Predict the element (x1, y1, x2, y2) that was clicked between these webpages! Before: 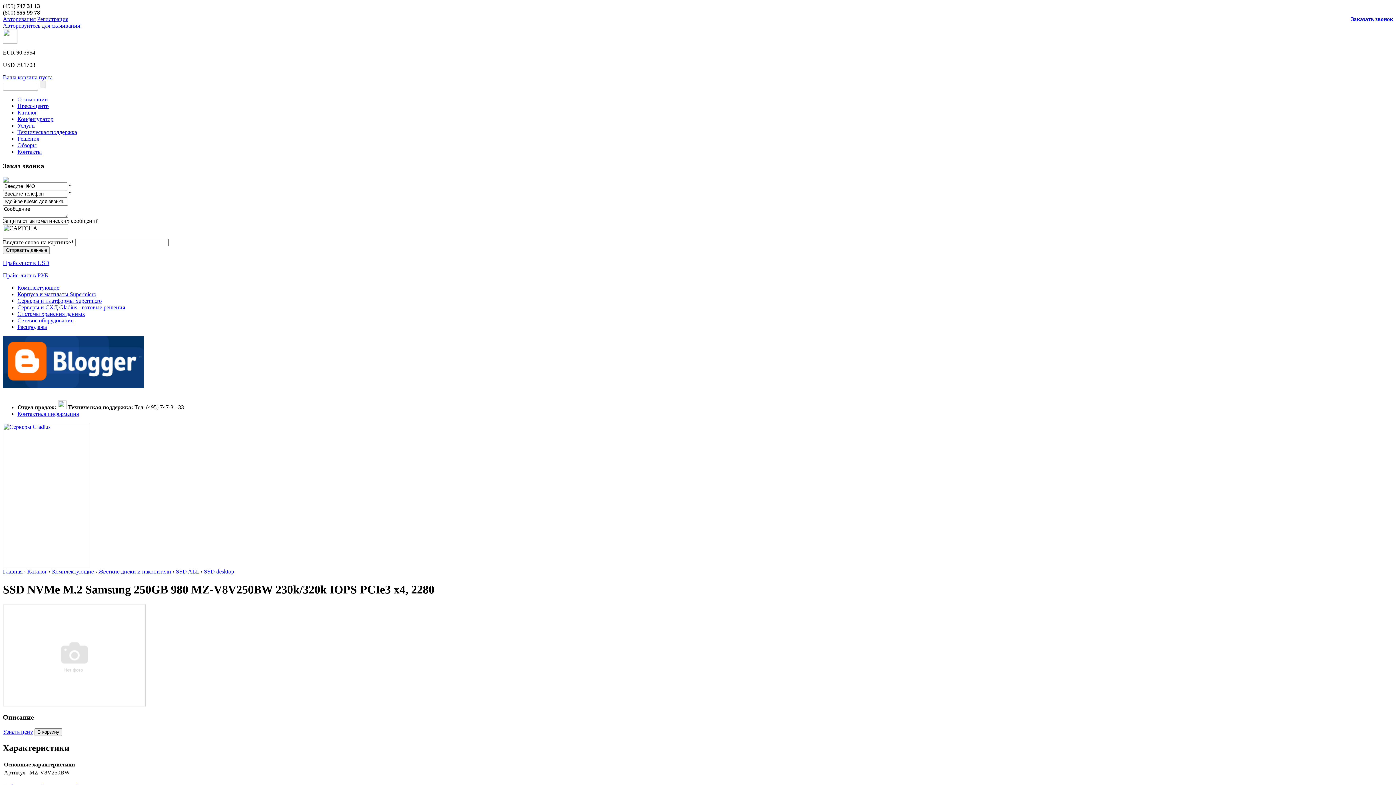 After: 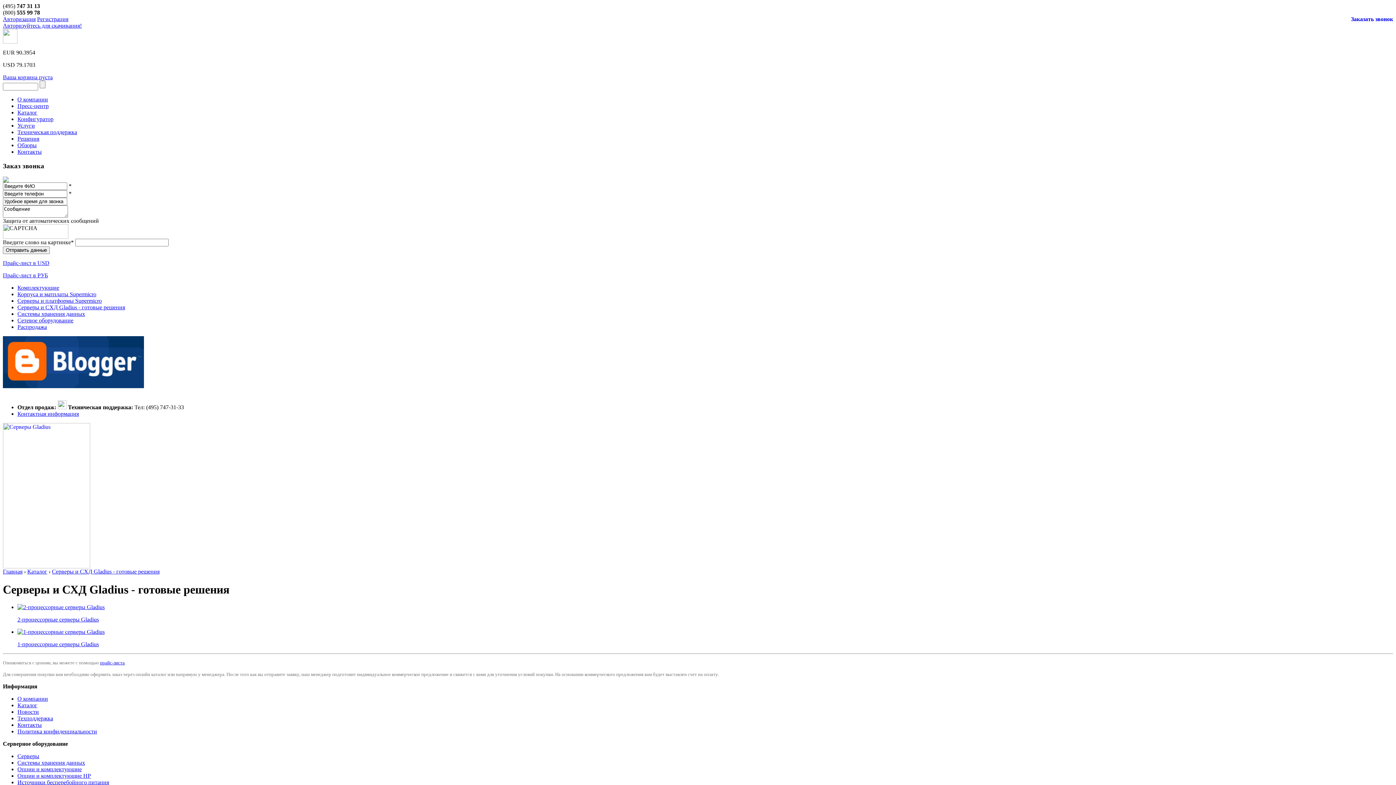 Action: bbox: (17, 304, 125, 310) label: Серверы и СХД Gladius - готовые решения